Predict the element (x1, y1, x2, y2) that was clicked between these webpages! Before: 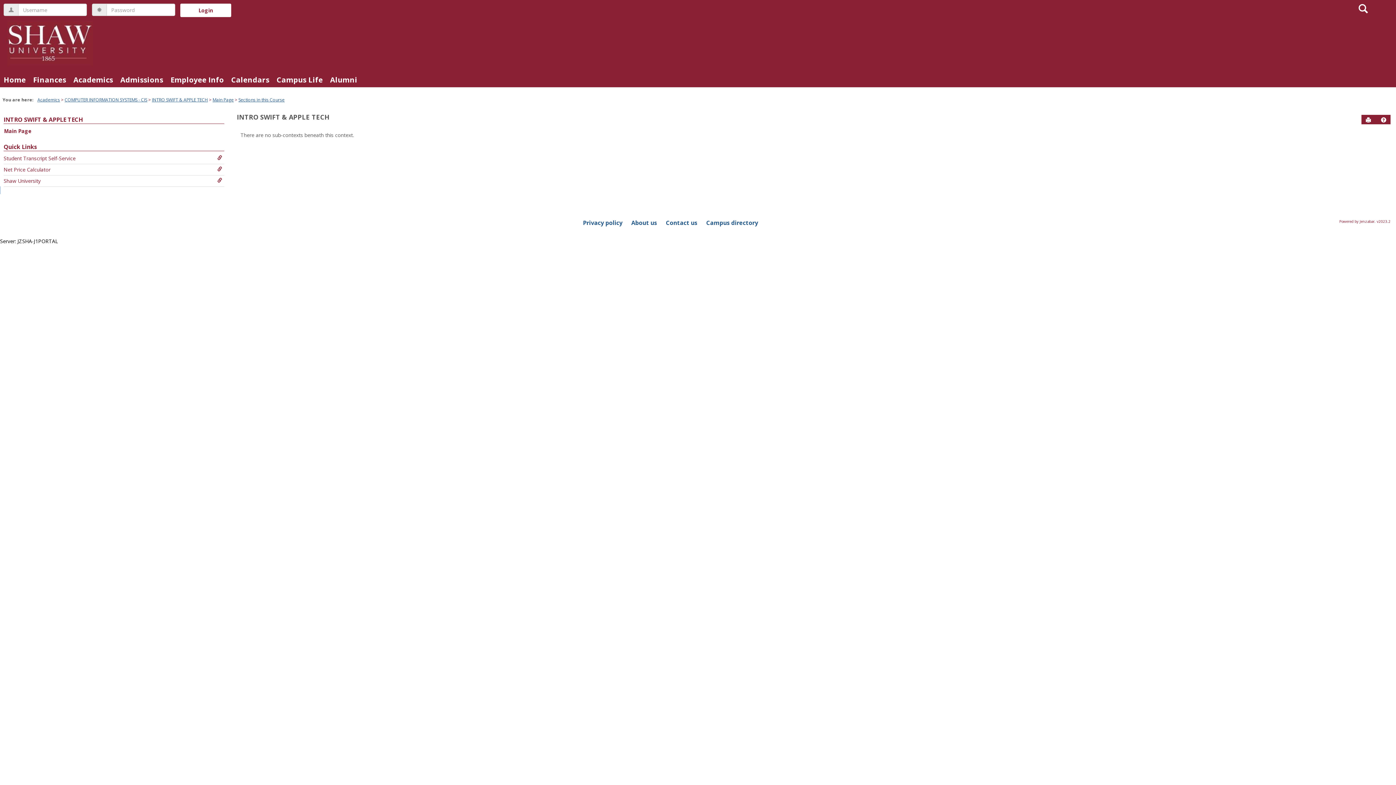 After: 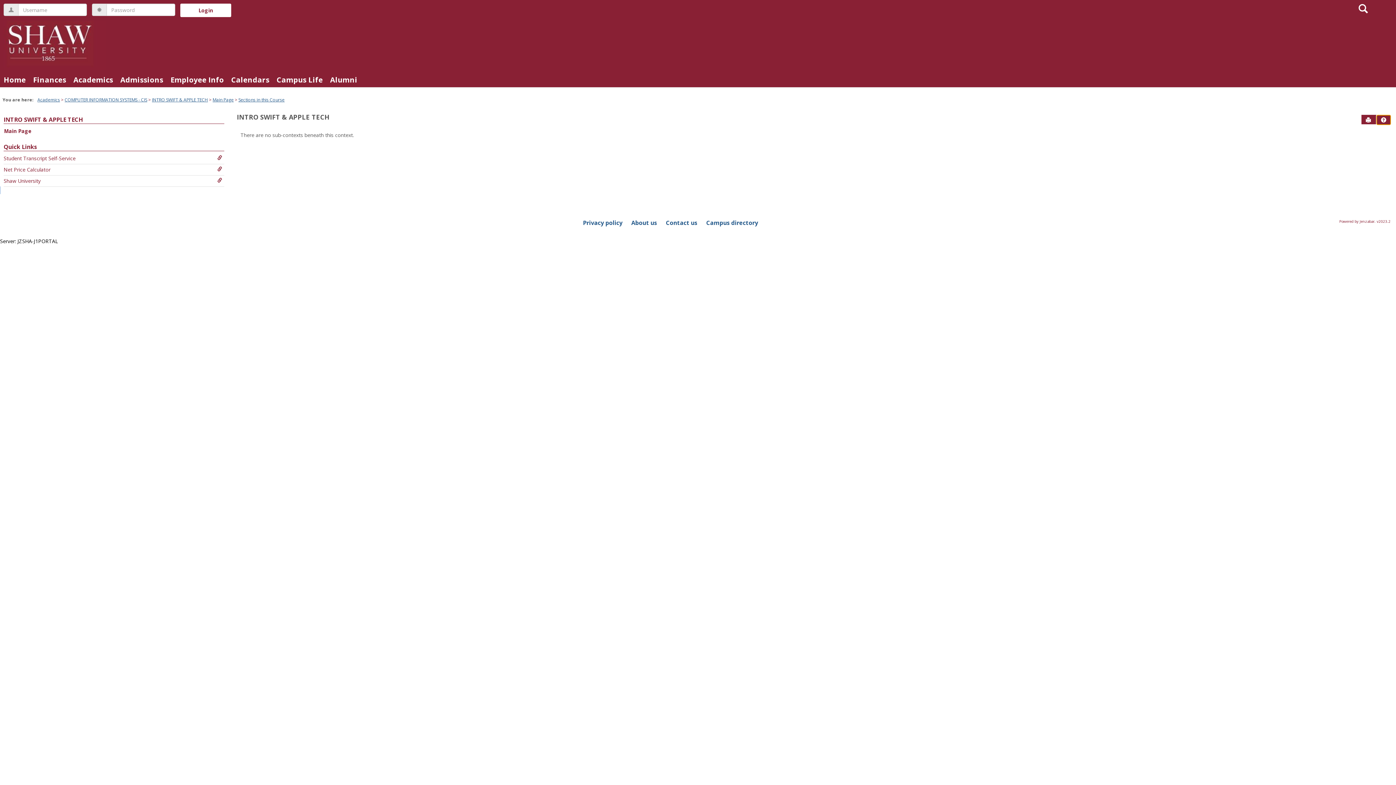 Action: bbox: (1377, 115, 1390, 124) label: Help